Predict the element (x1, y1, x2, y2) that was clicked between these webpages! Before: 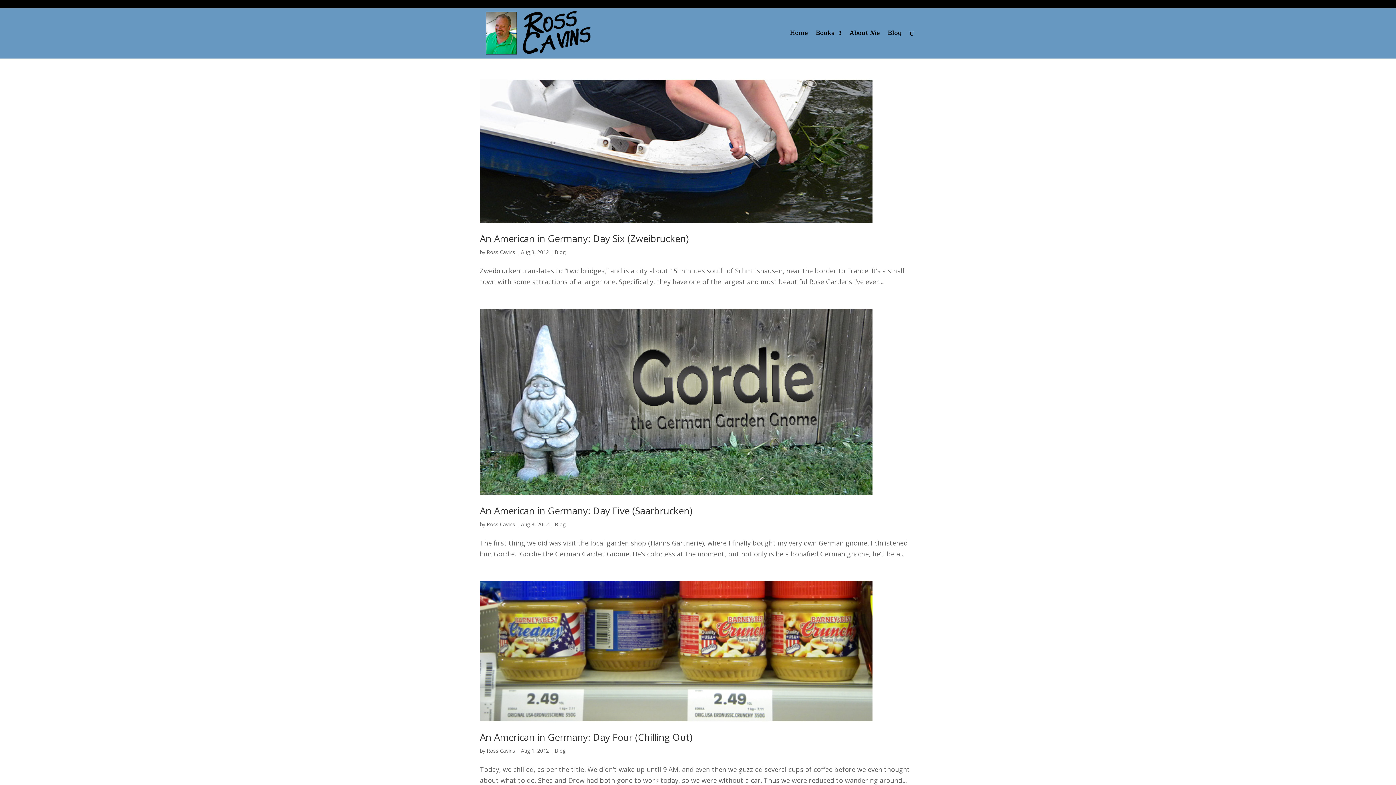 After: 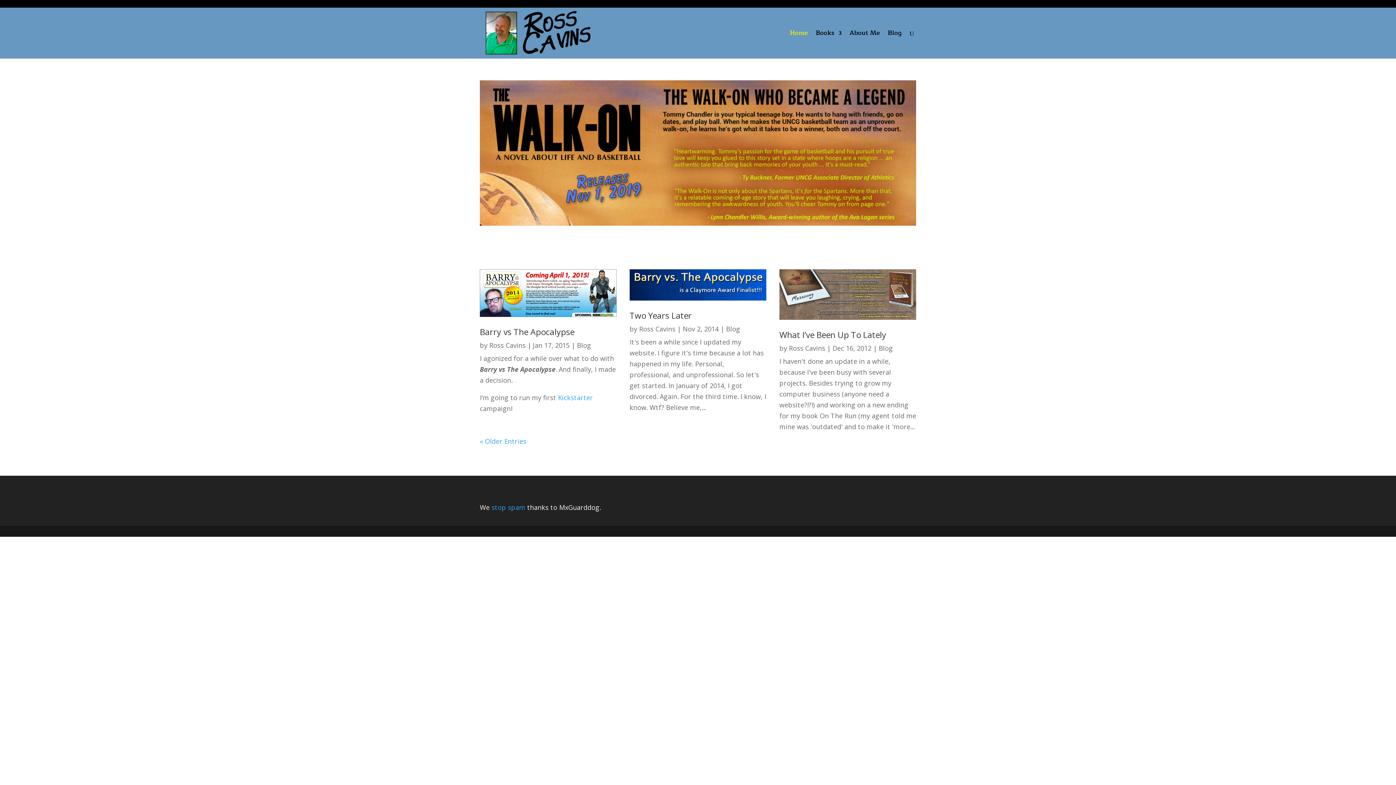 Action: bbox: (790, 30, 808, 58) label: Home